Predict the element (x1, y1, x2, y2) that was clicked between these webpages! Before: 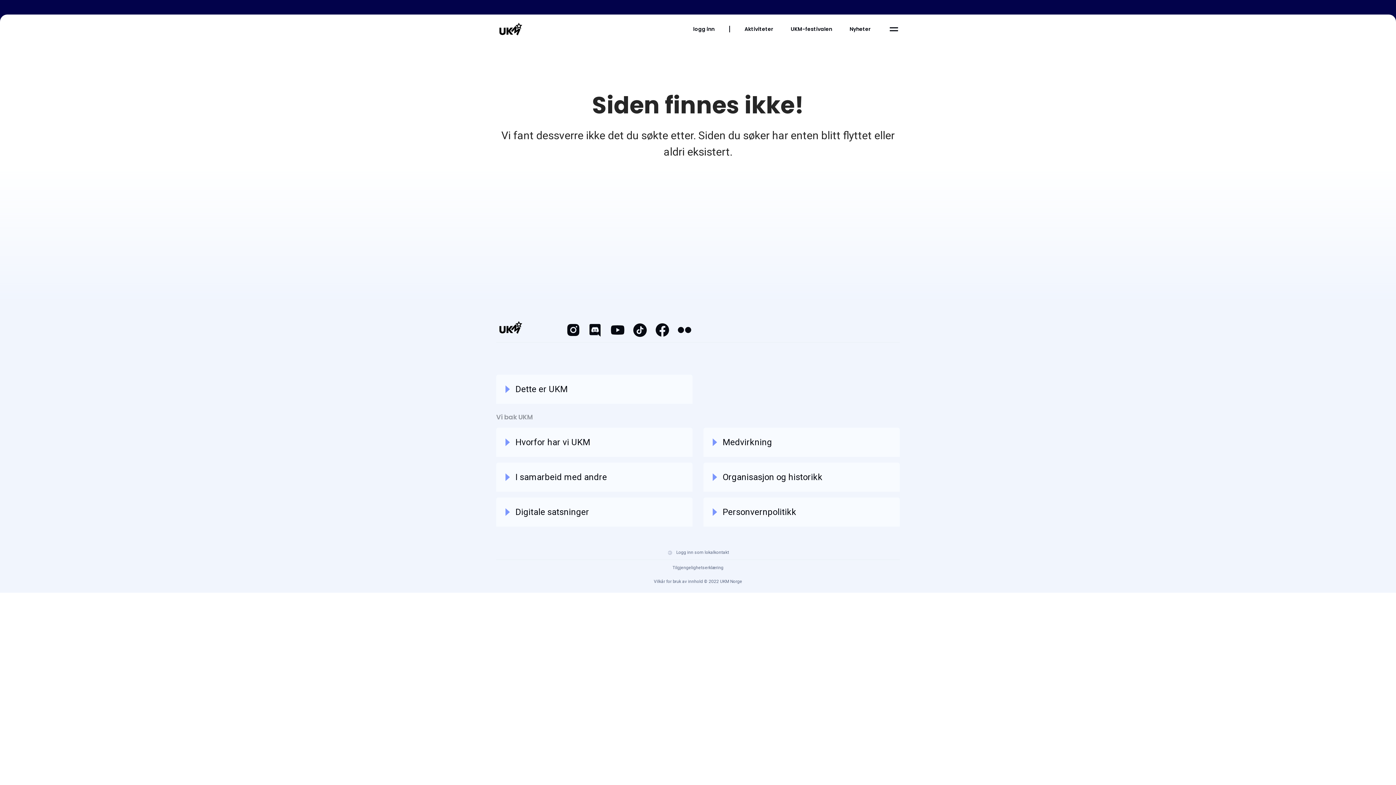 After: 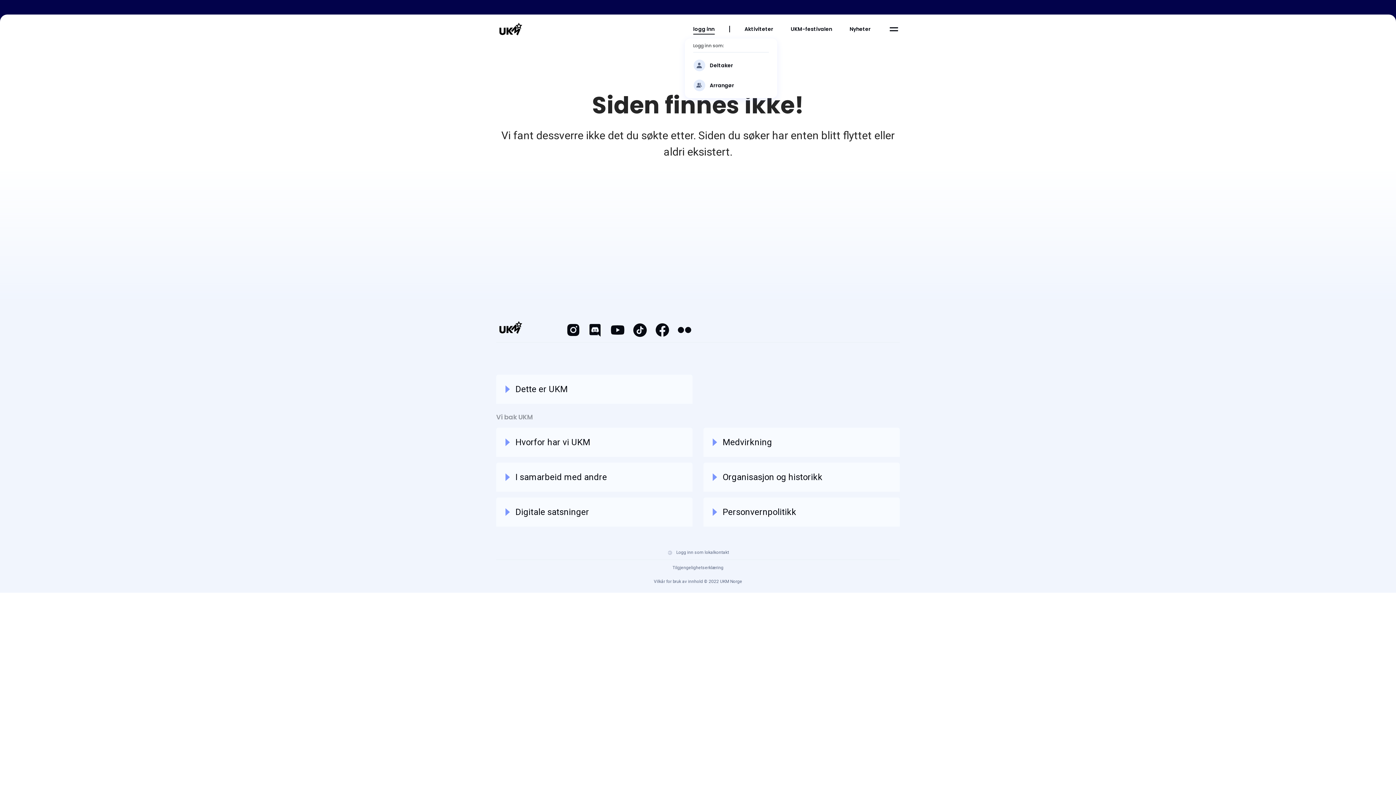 Action: label: logg inn bbox: (684, 25, 723, 32)